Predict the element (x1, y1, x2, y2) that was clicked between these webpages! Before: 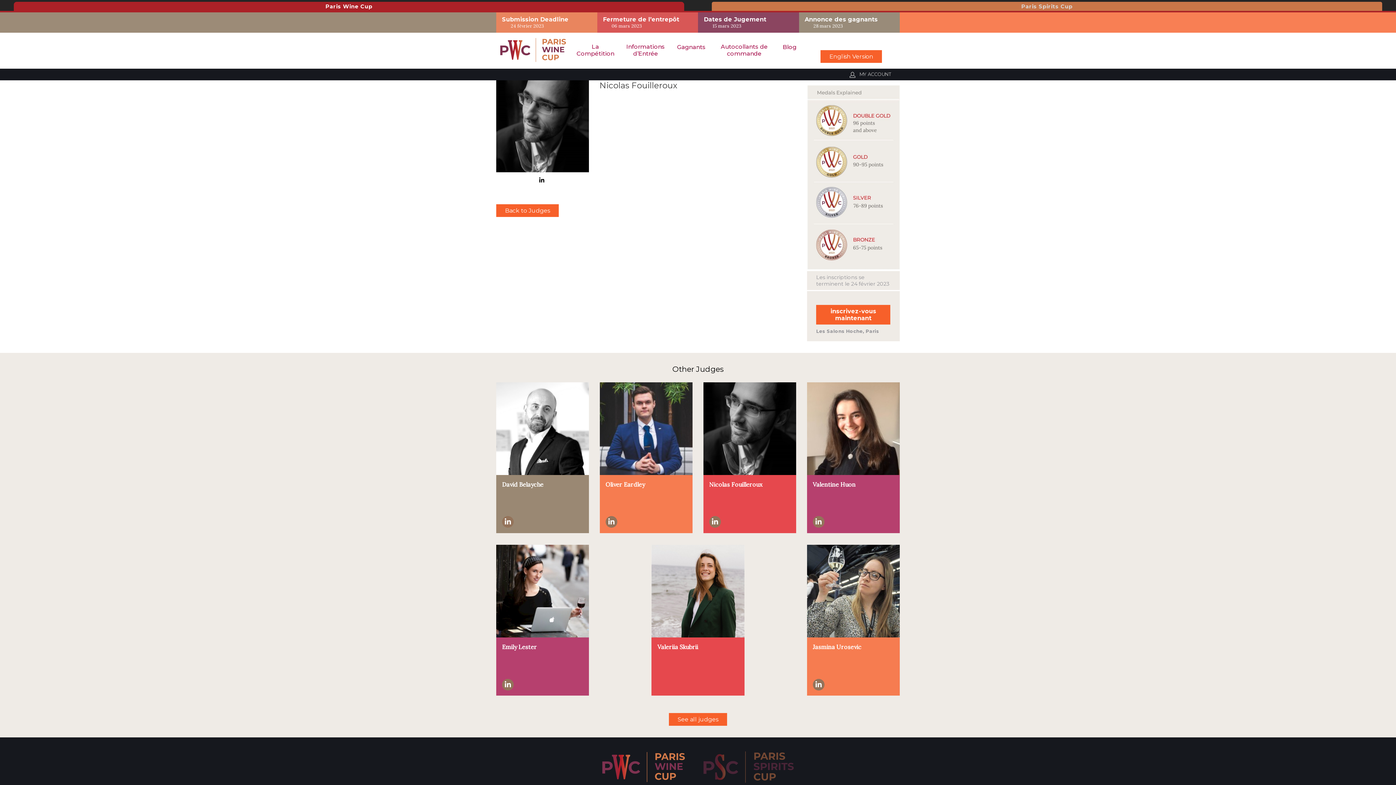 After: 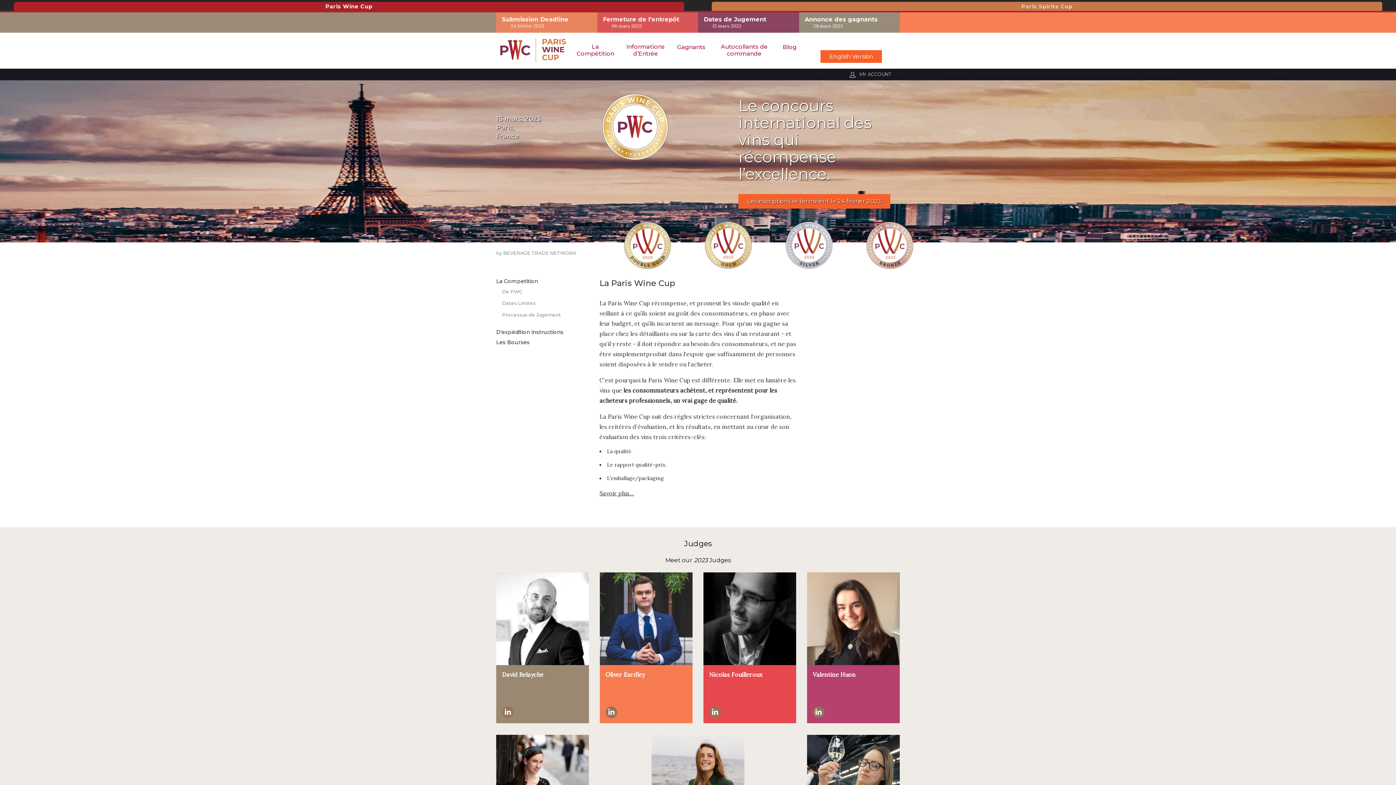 Action: bbox: (496, 35, 570, 65)